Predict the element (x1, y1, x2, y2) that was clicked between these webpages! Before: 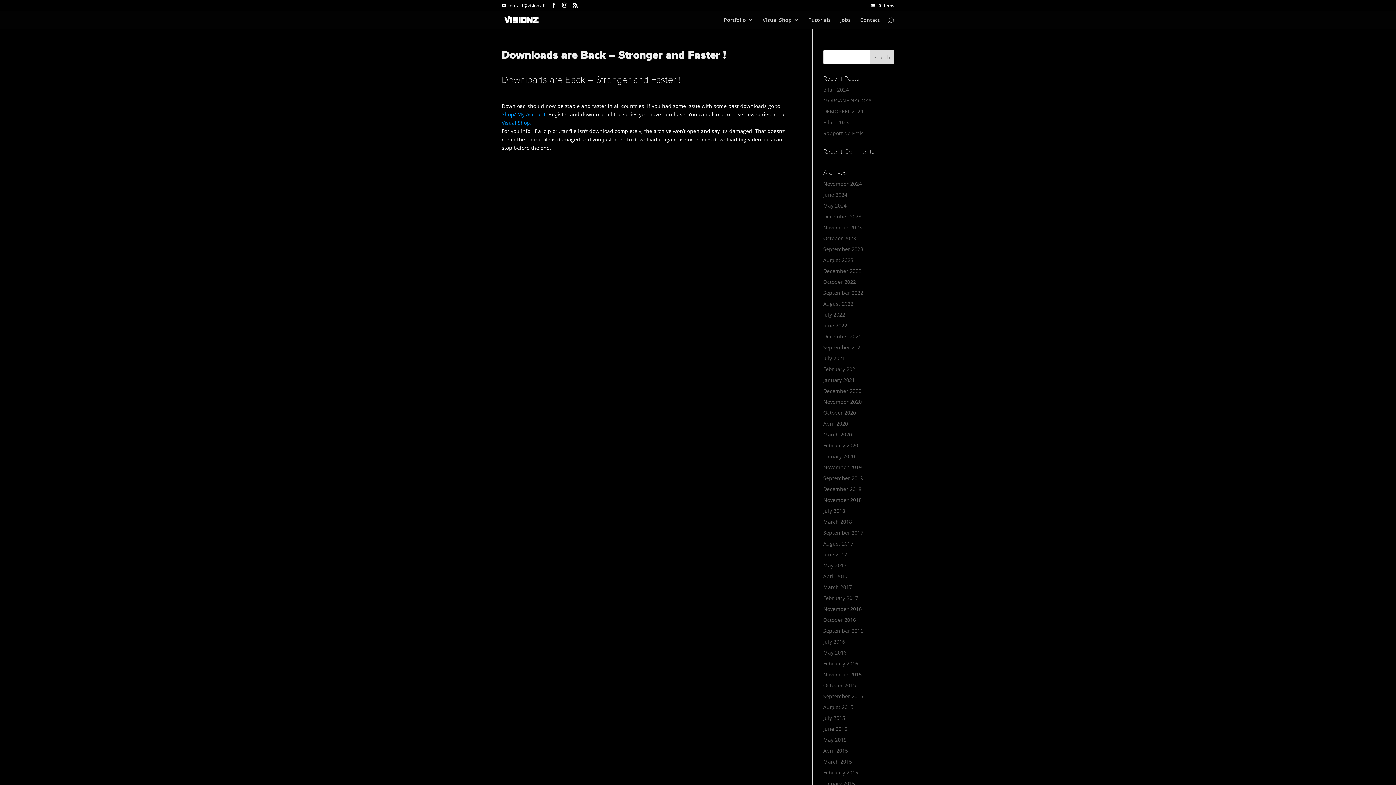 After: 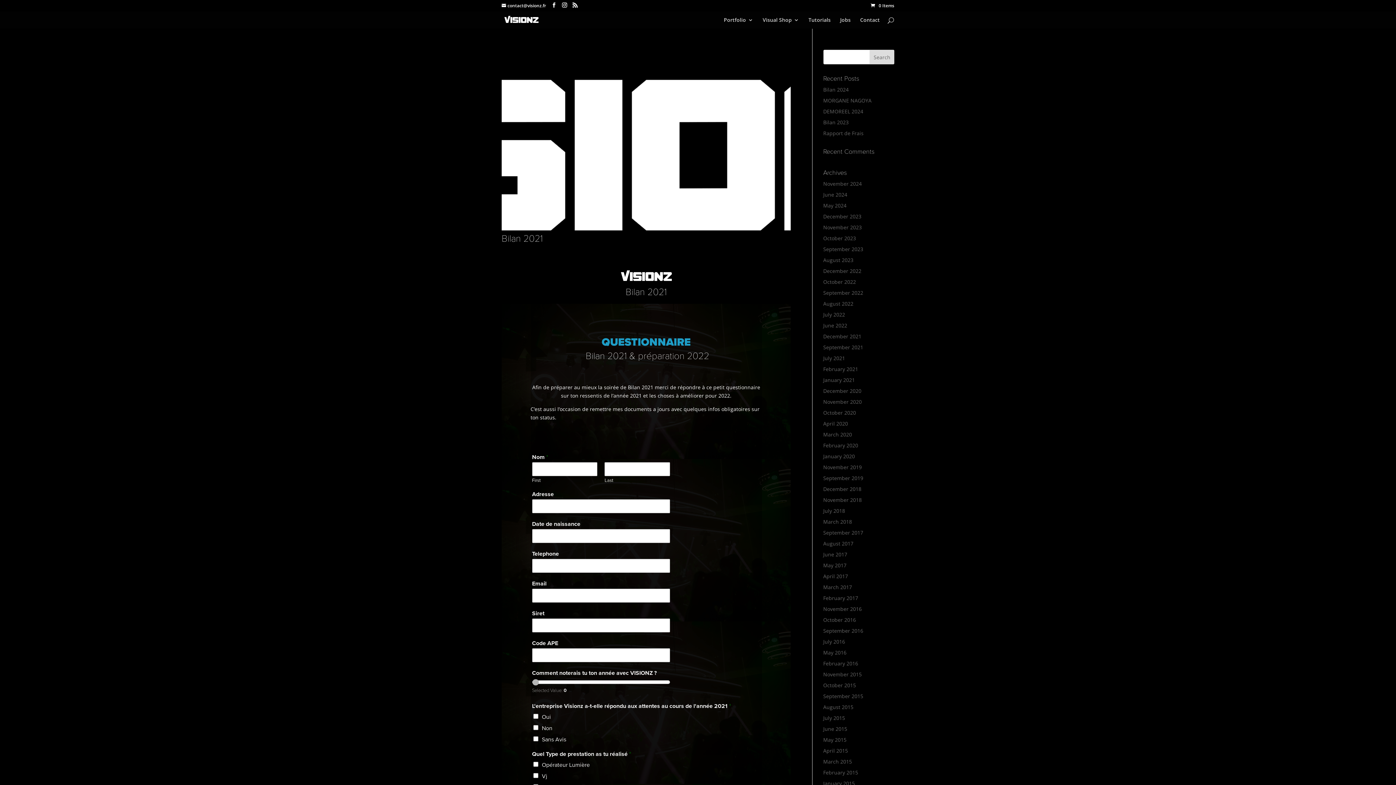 Action: bbox: (823, 333, 861, 340) label: December 2021